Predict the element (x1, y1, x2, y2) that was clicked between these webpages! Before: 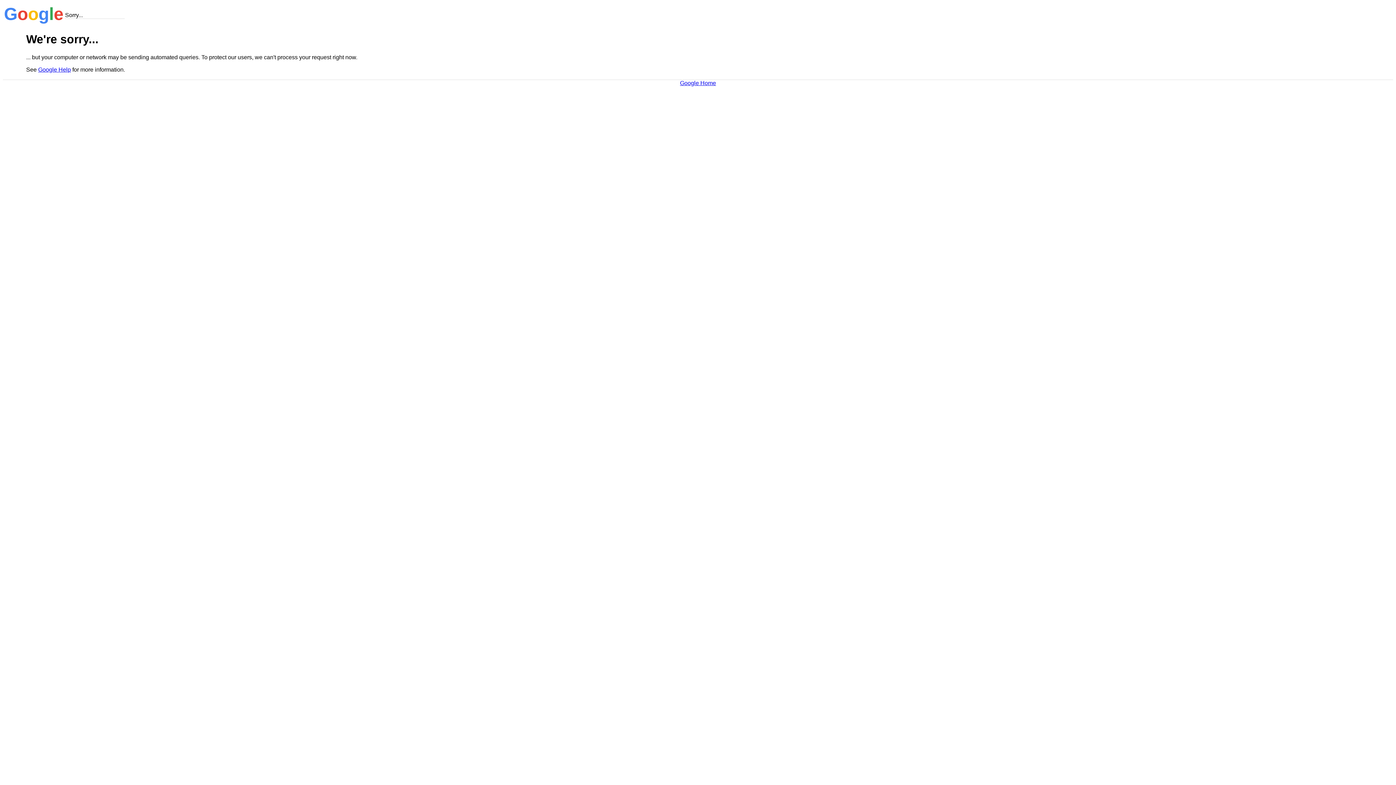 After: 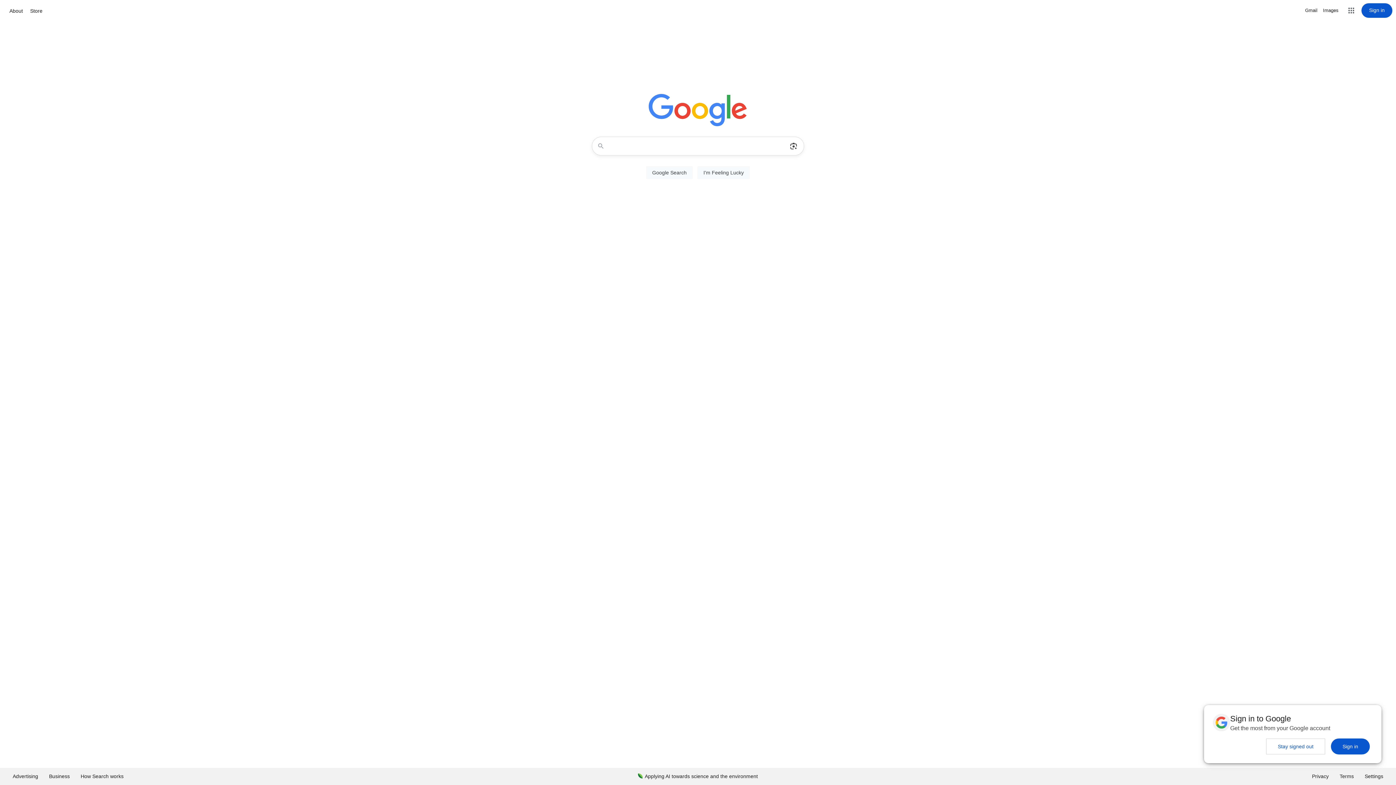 Action: bbox: (680, 79, 716, 86) label: Google Home